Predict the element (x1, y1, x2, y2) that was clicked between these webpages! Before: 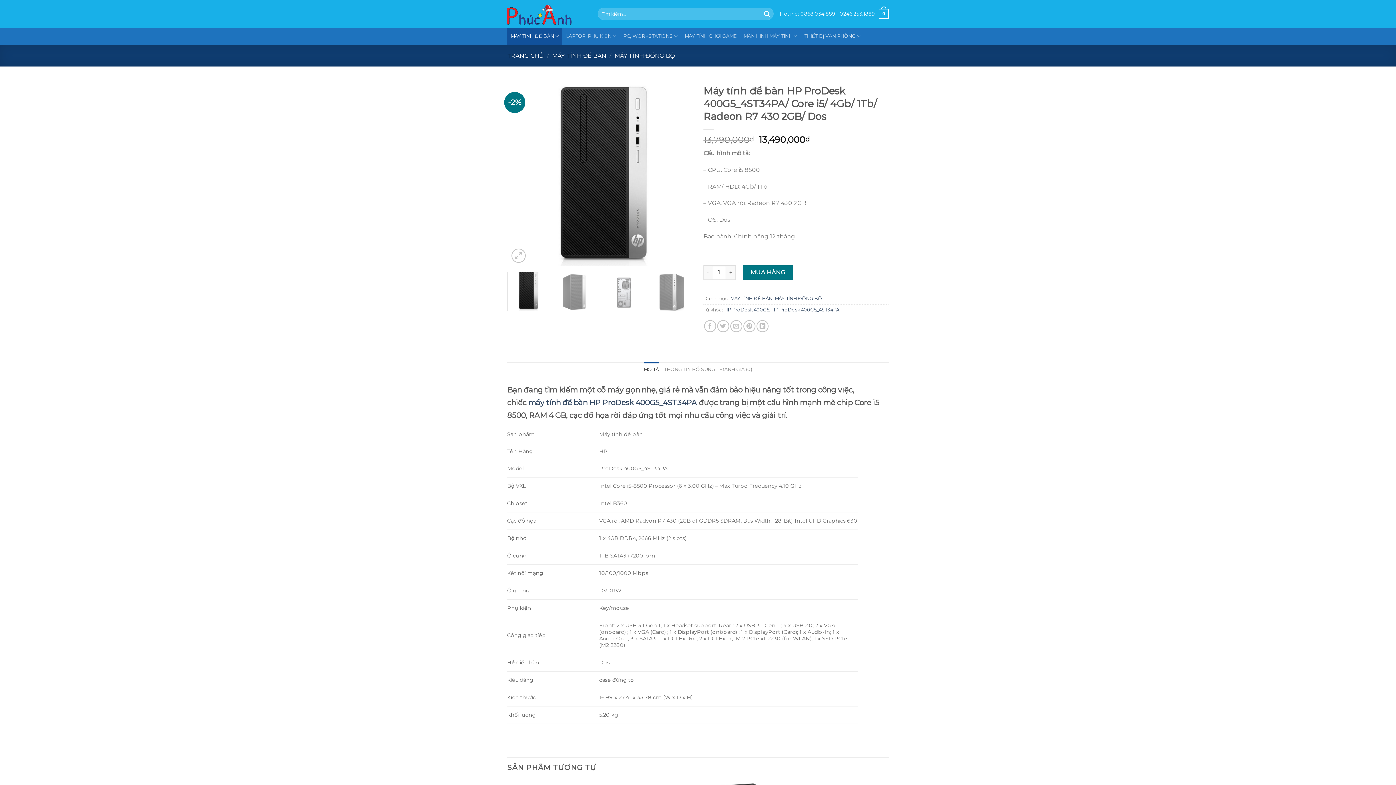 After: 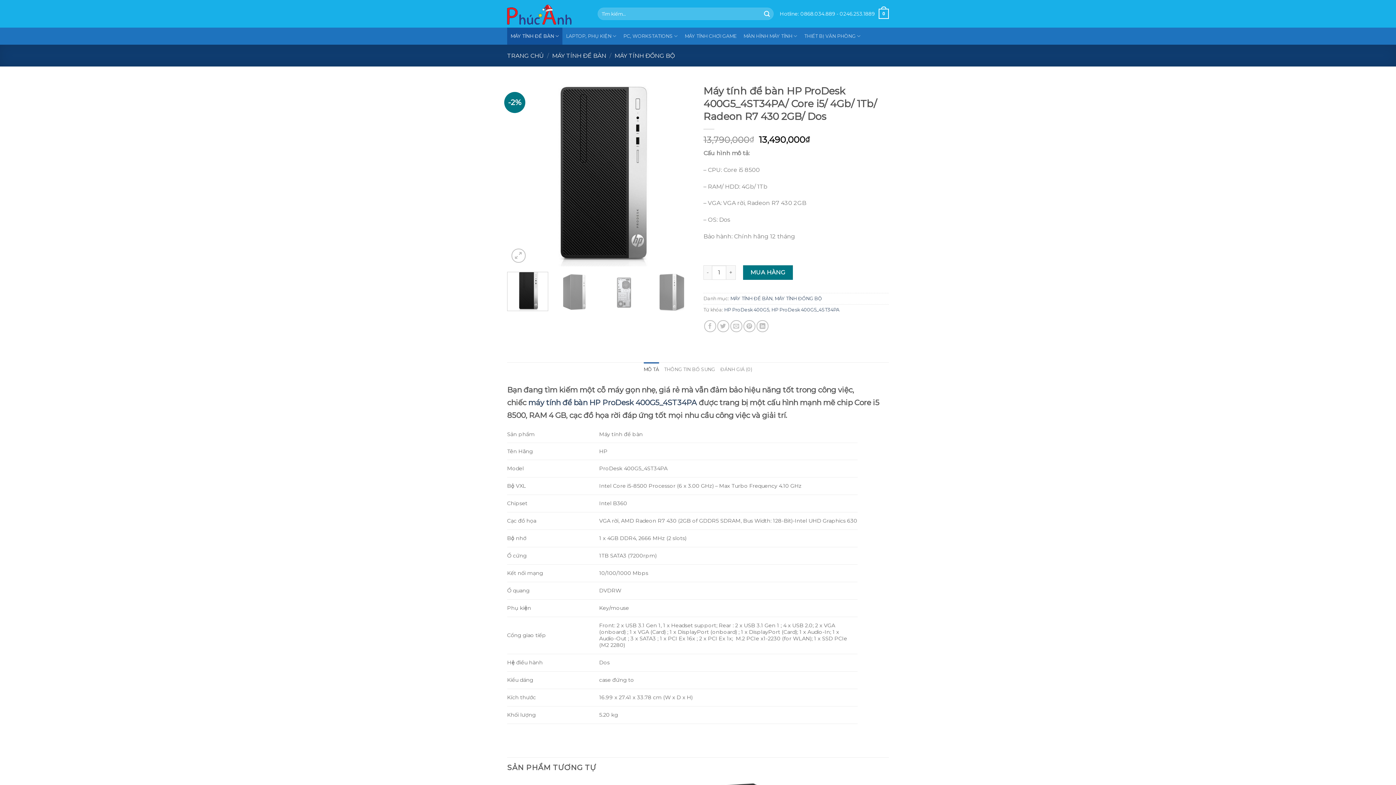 Action: bbox: (507, 272, 548, 311)